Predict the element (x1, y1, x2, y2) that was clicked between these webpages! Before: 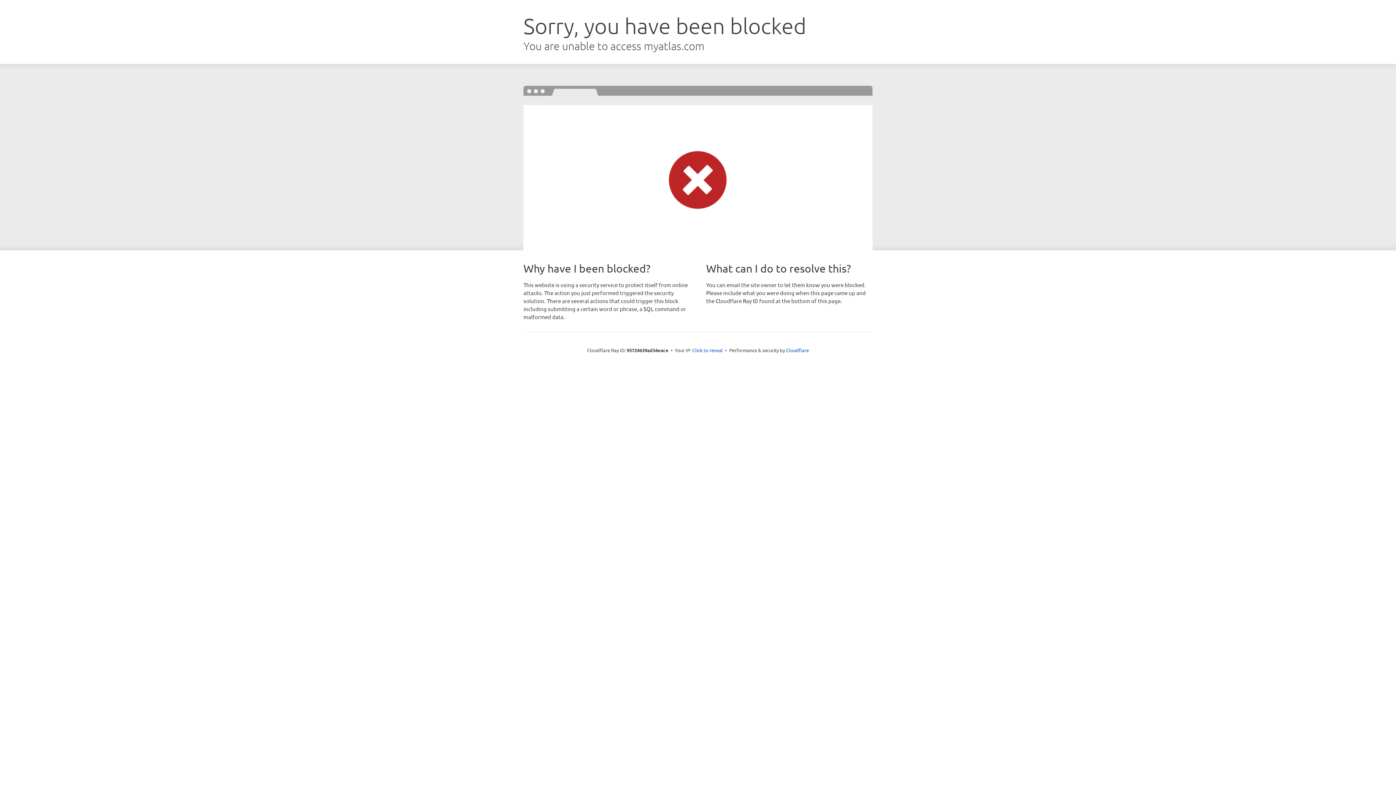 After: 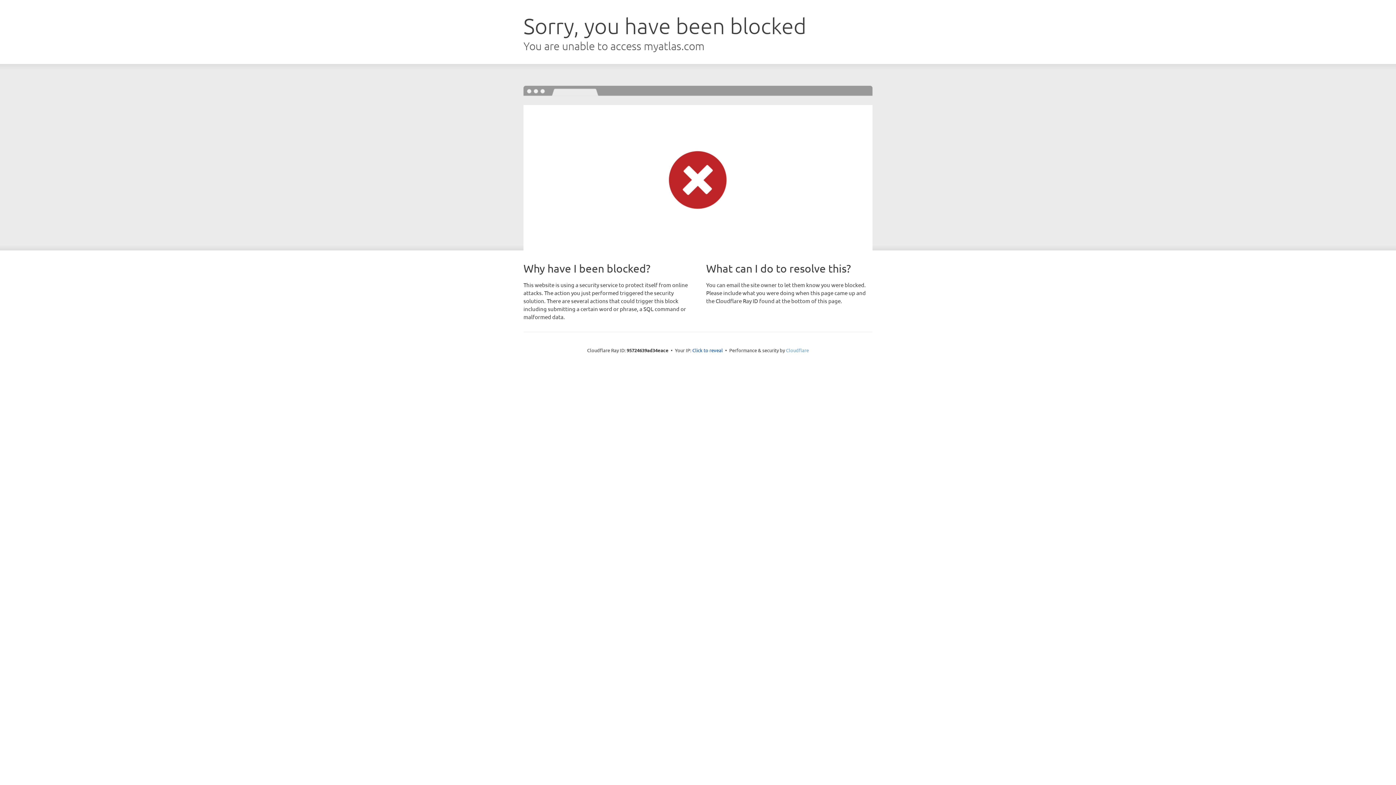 Action: label: Cloudflare bbox: (786, 347, 809, 353)